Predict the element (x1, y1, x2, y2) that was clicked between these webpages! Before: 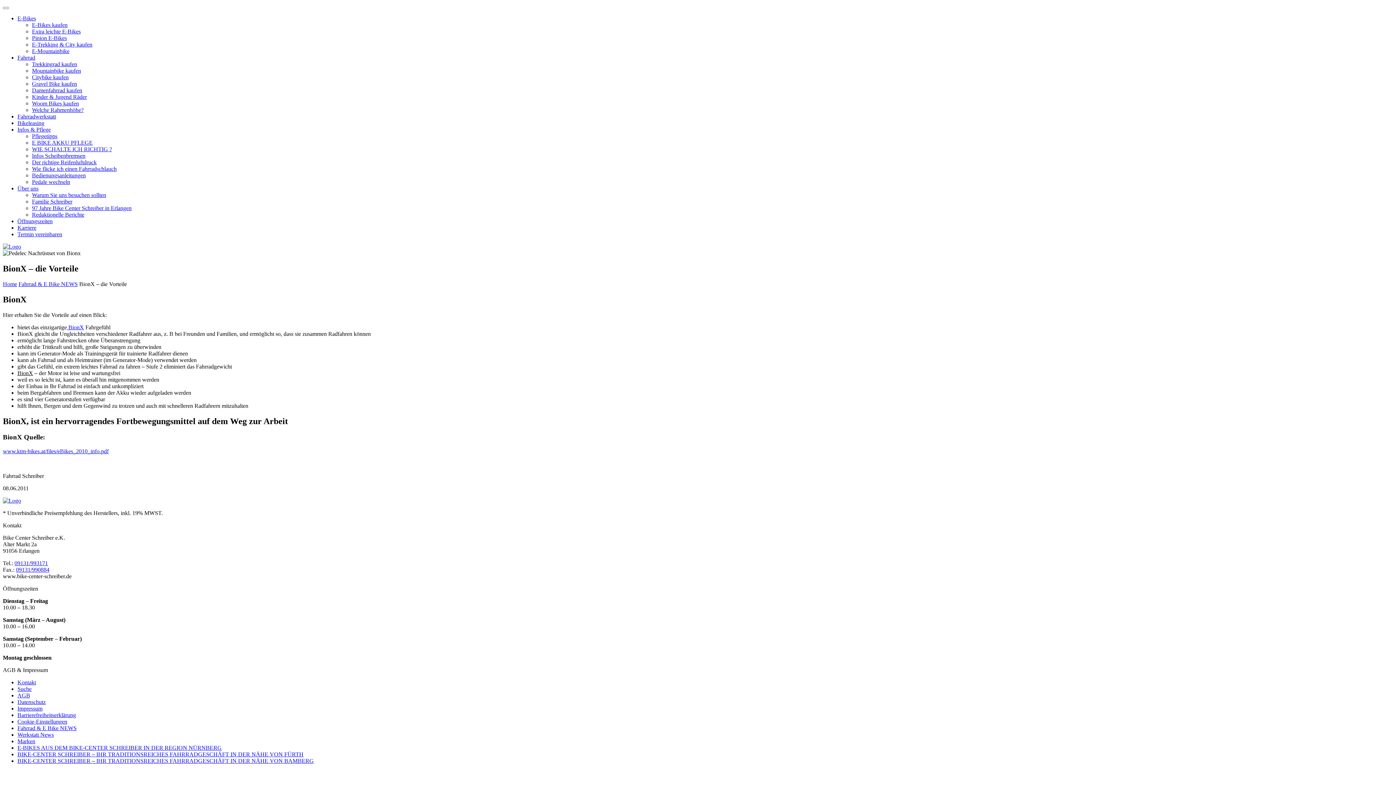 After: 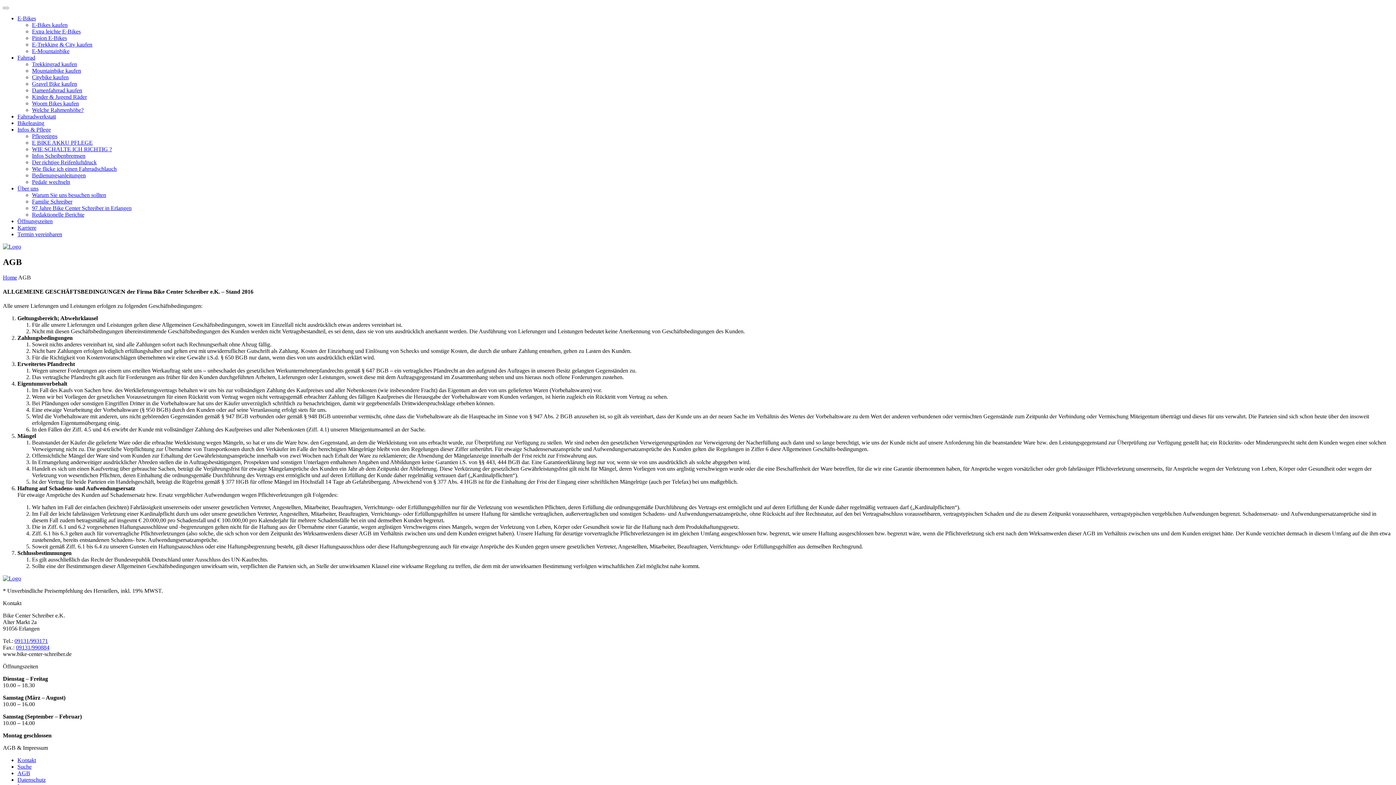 Action: bbox: (17, 692, 30, 698) label: AGB